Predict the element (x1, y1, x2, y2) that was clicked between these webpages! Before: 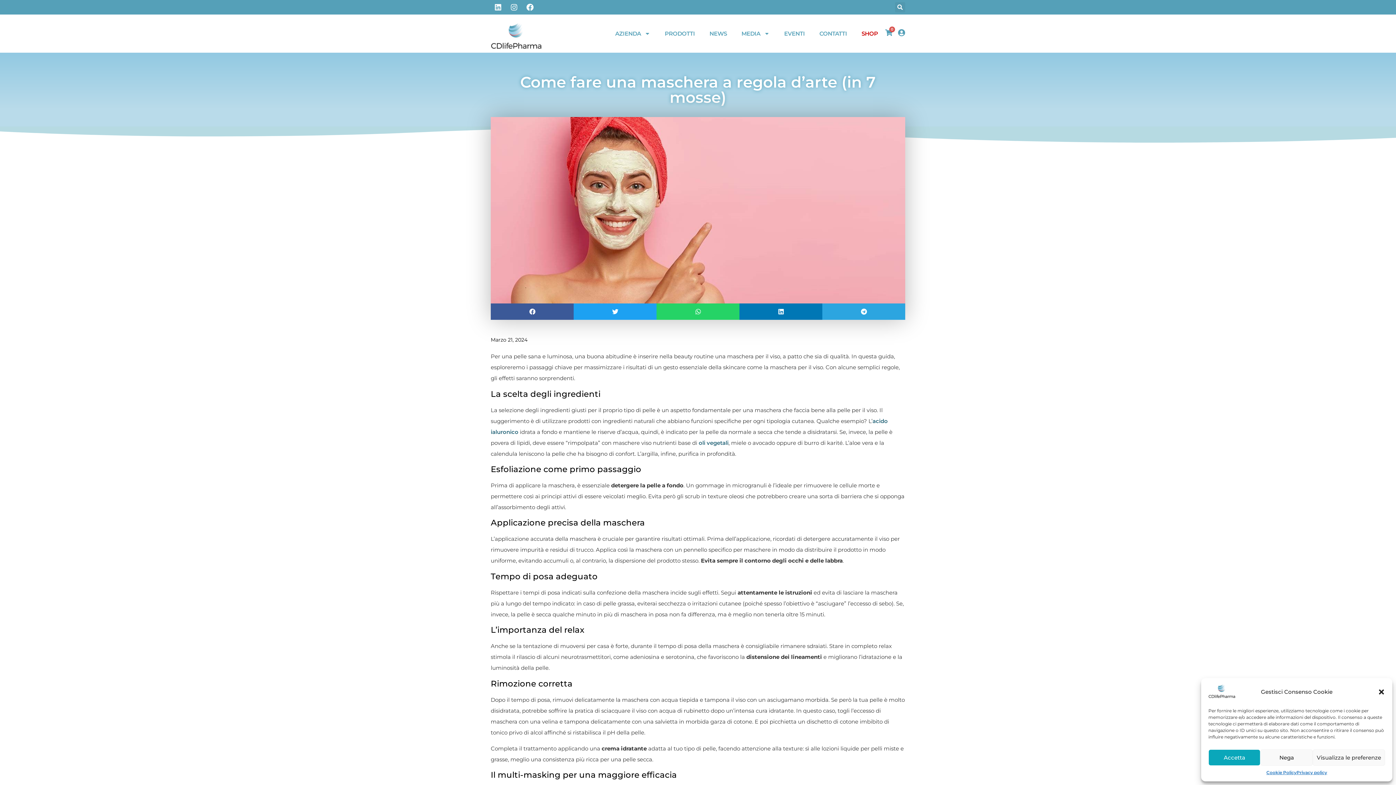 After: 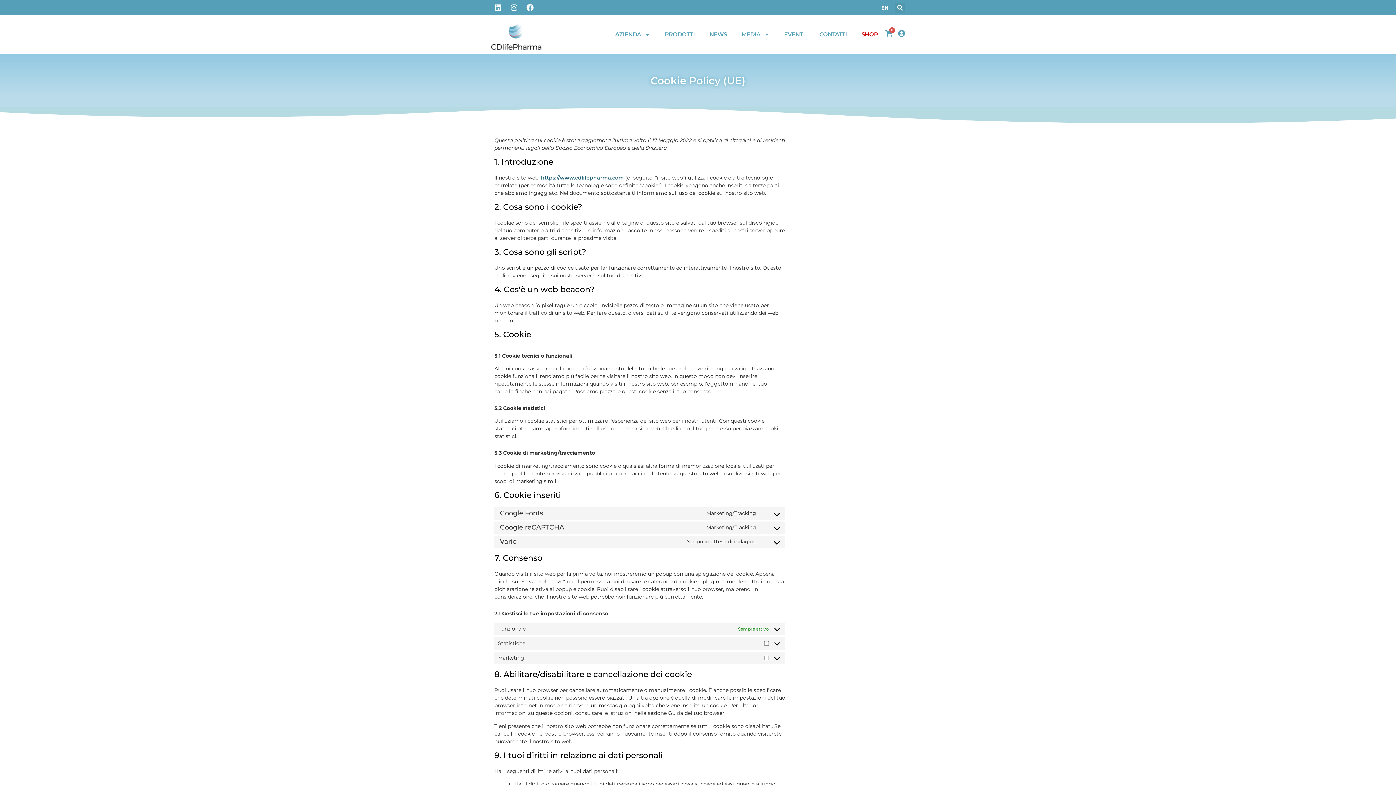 Action: label: Cookie Policy bbox: (1266, 769, 1296, 776)